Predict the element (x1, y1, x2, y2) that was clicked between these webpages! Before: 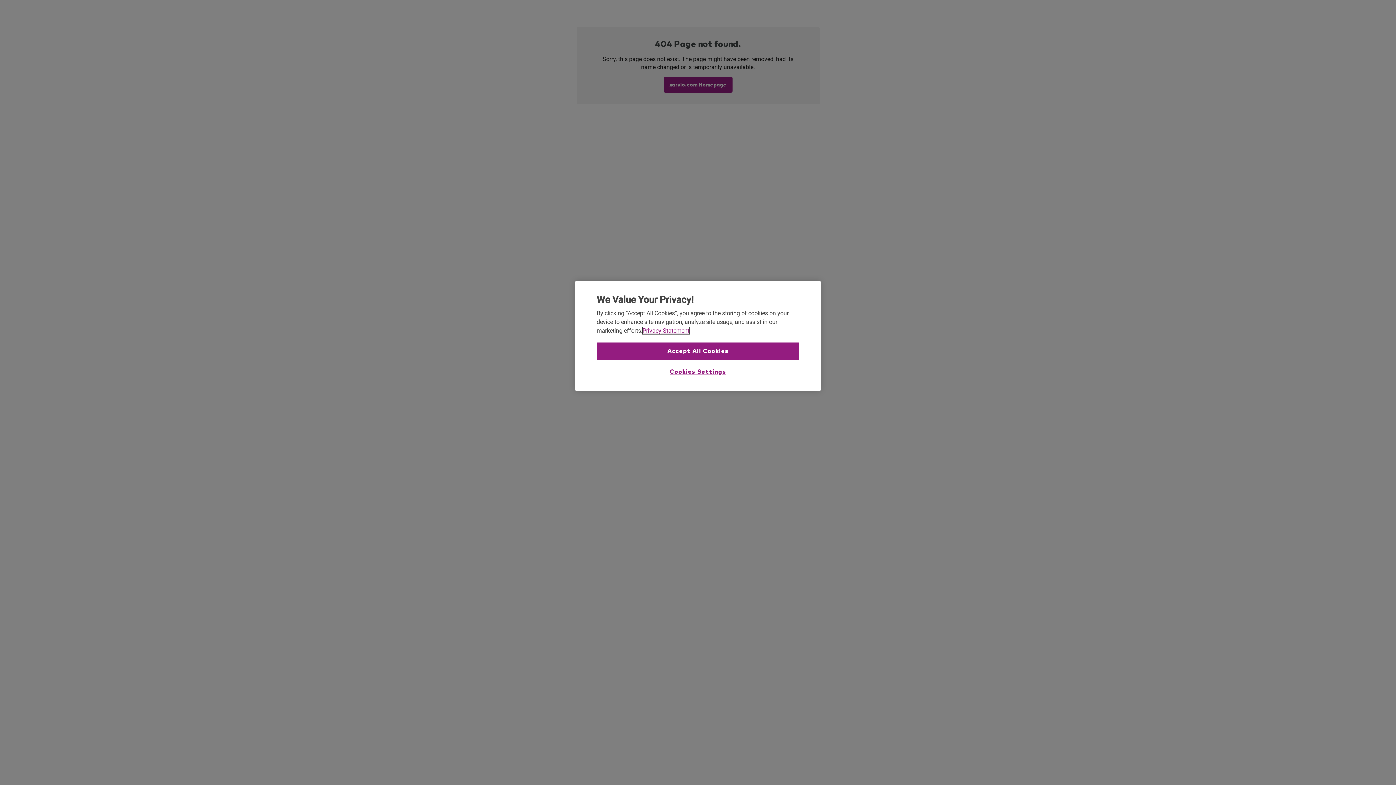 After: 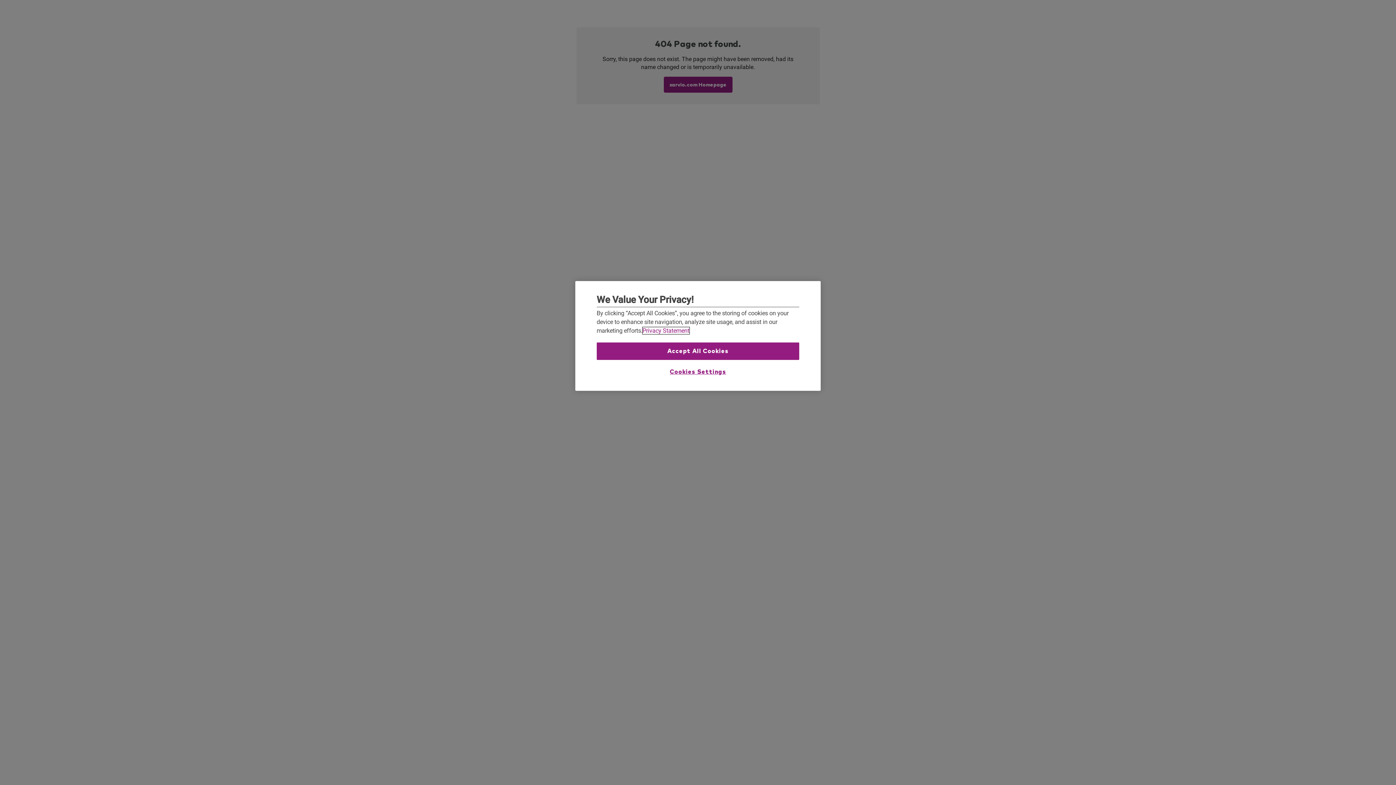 Action: label: More information about your privacy, opens in a new tab bbox: (642, 327, 689, 334)